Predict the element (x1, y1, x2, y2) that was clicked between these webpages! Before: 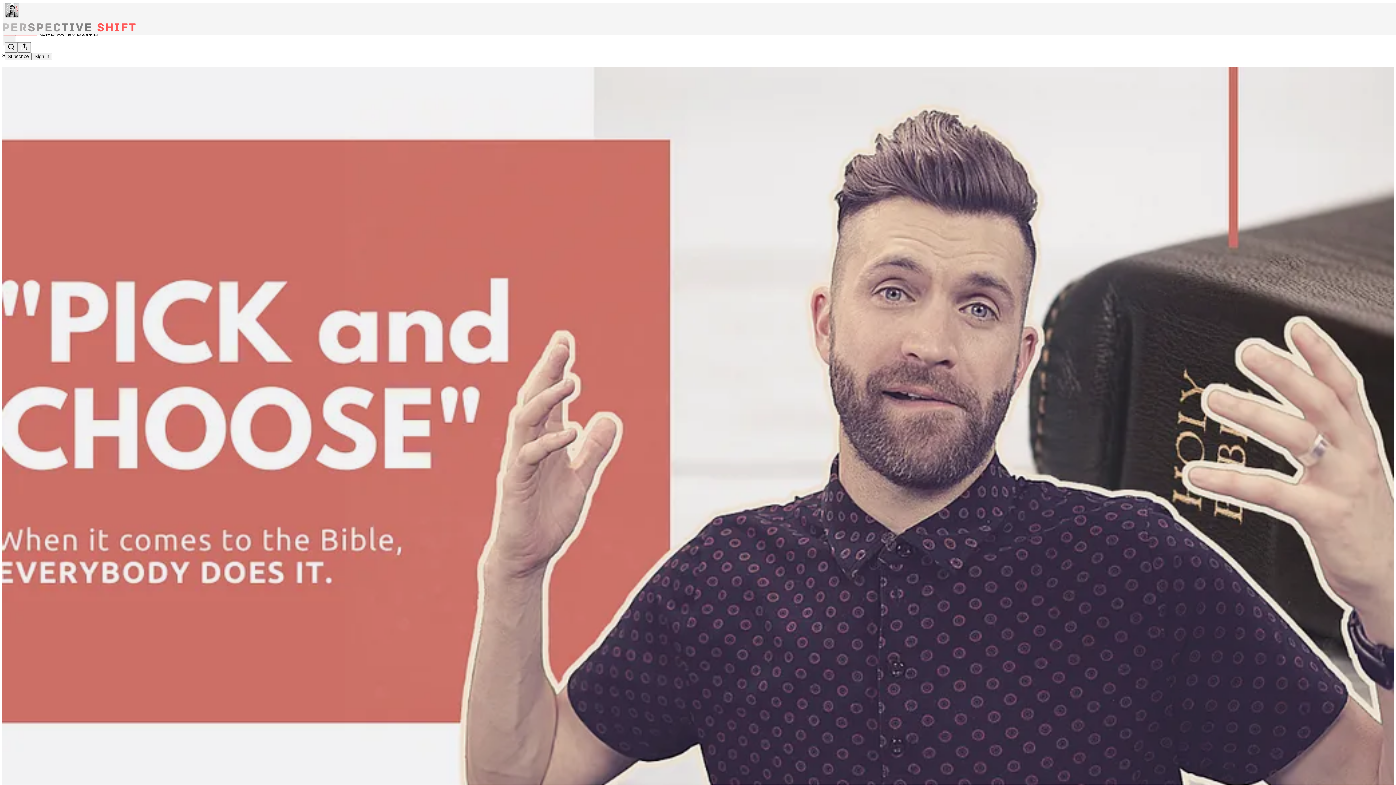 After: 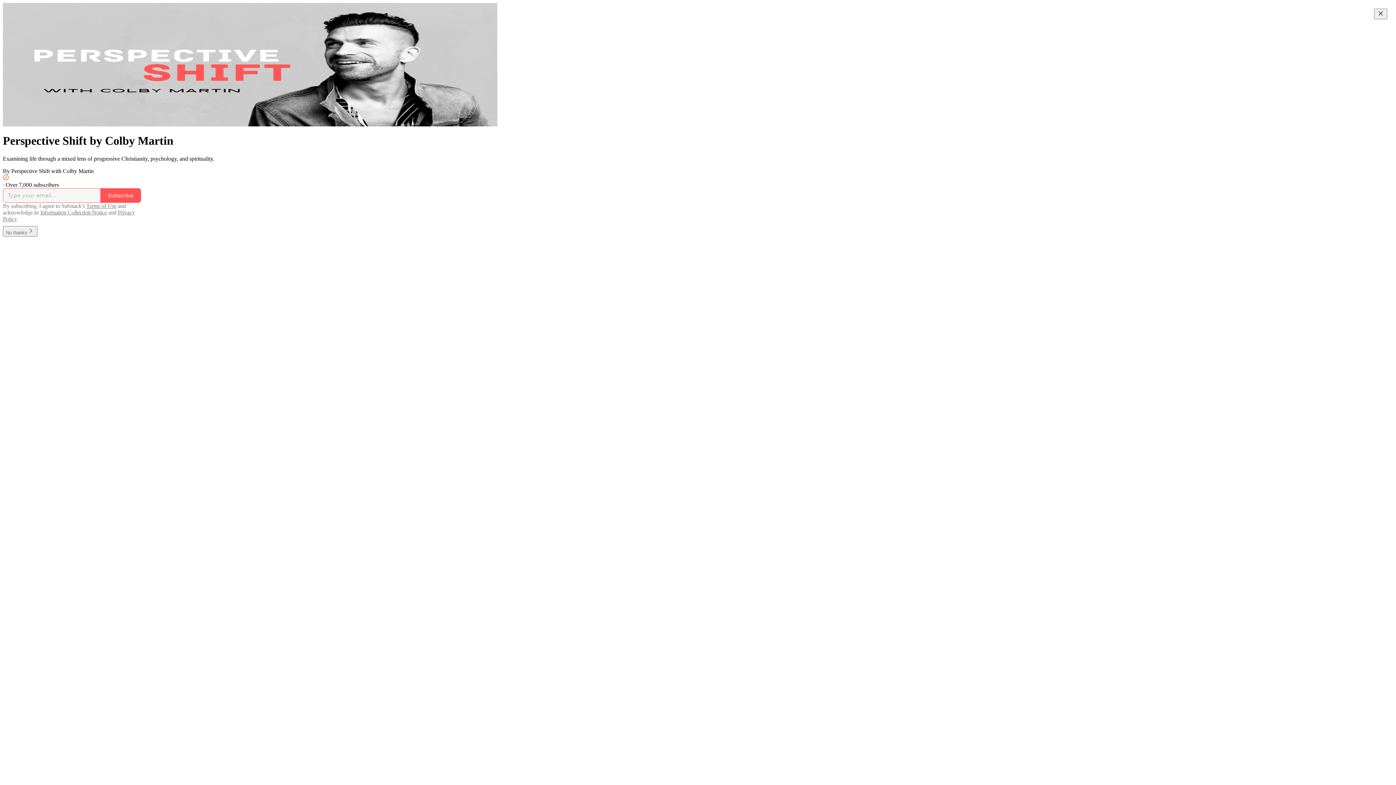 Action: bbox: (2, 23, 1399, 36)